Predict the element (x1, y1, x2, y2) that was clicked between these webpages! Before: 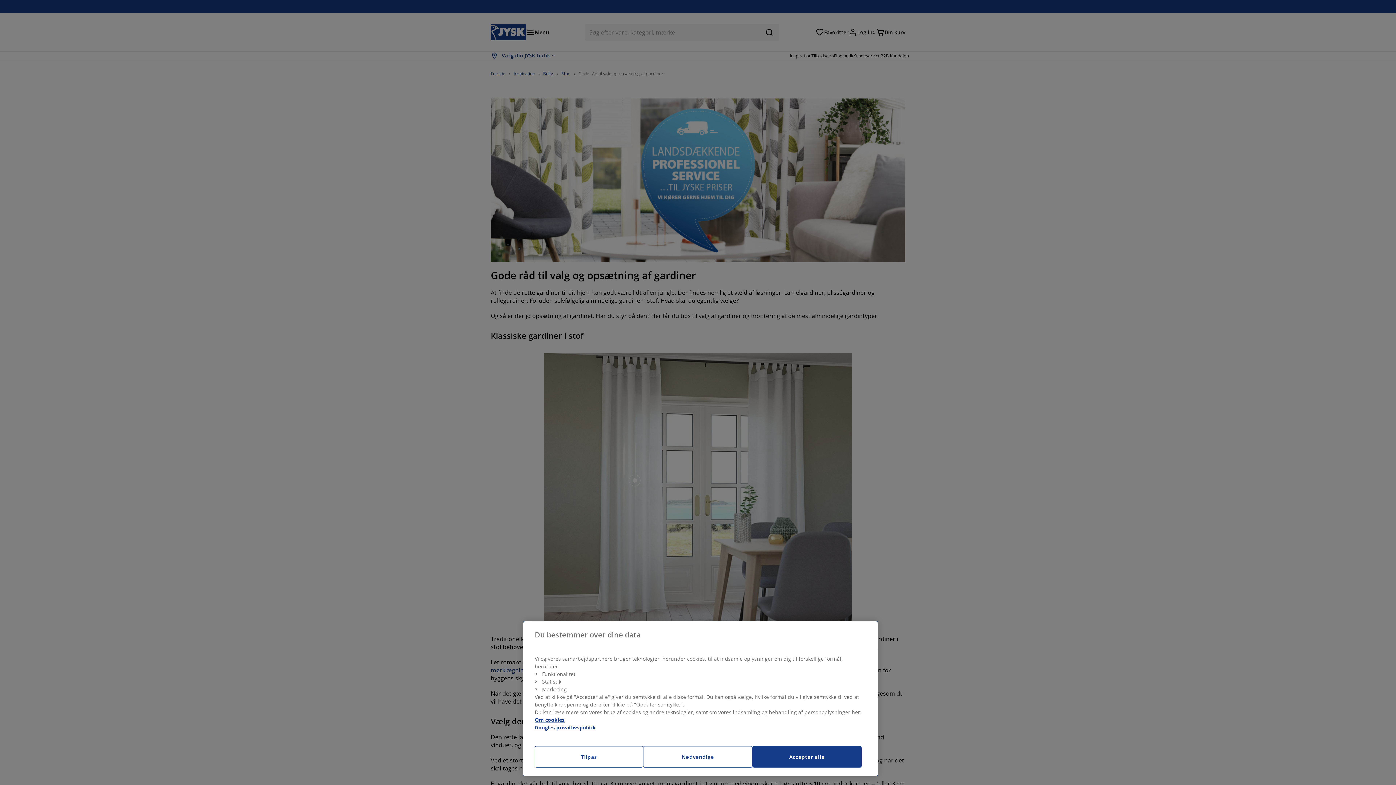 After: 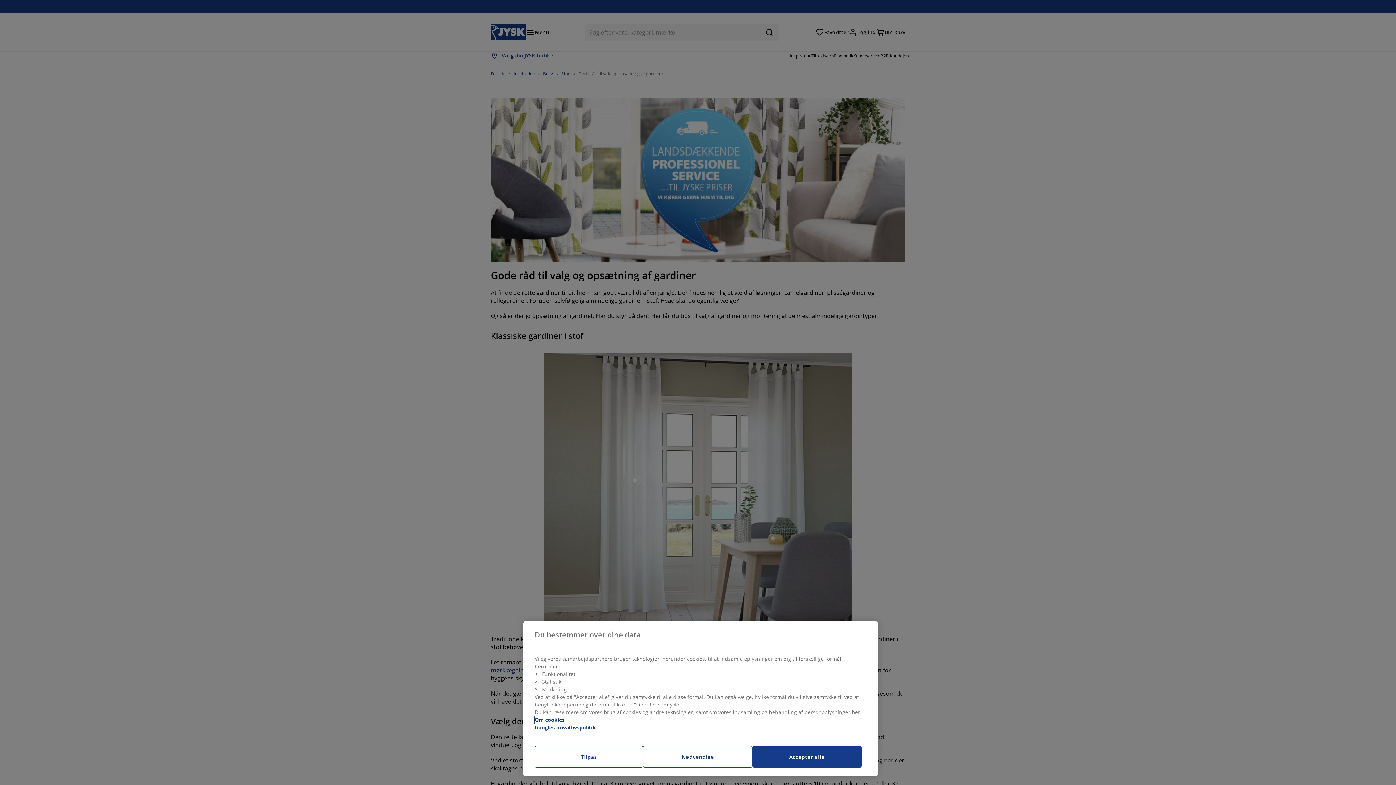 Action: bbox: (534, 716, 564, 724) label: Flere oplysninger om dit privatliv, åbner i et nyt vindue